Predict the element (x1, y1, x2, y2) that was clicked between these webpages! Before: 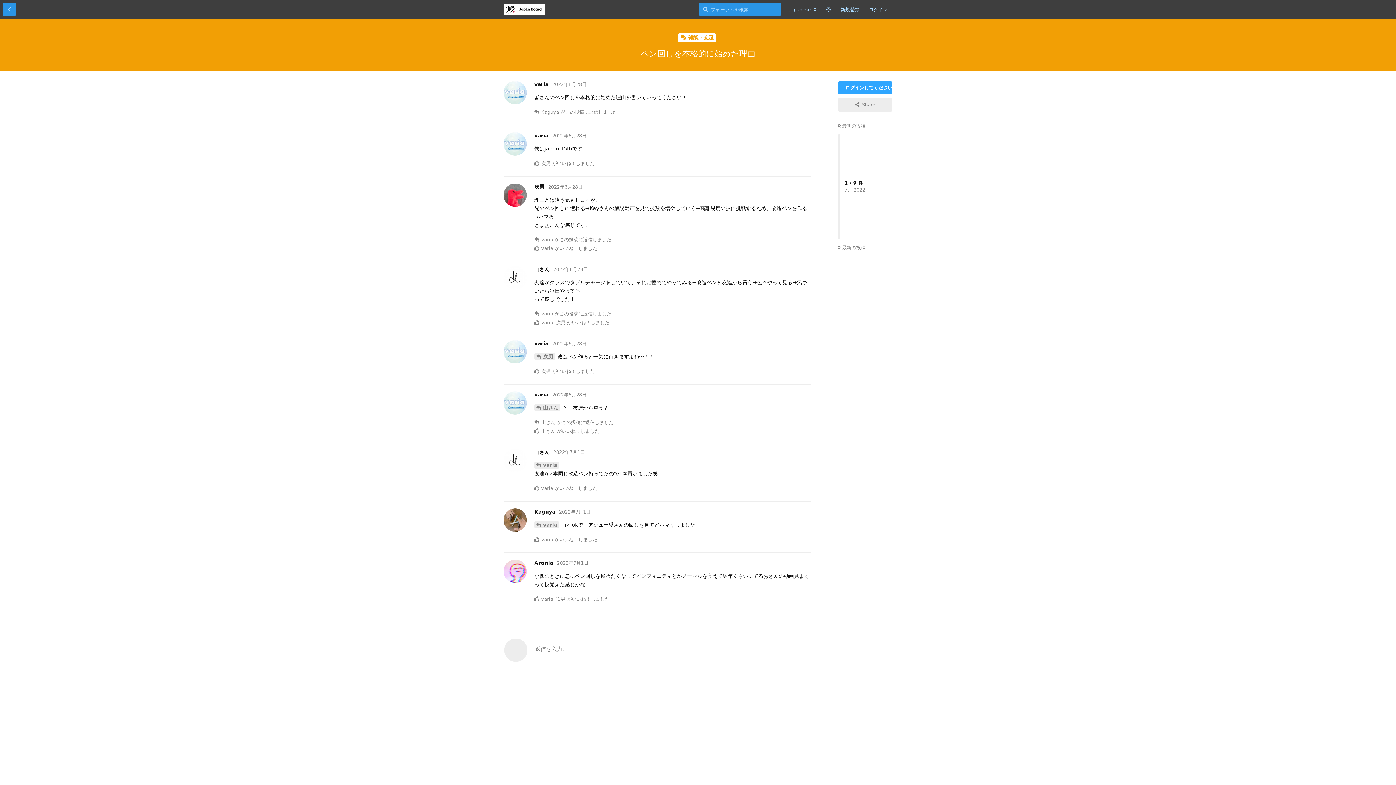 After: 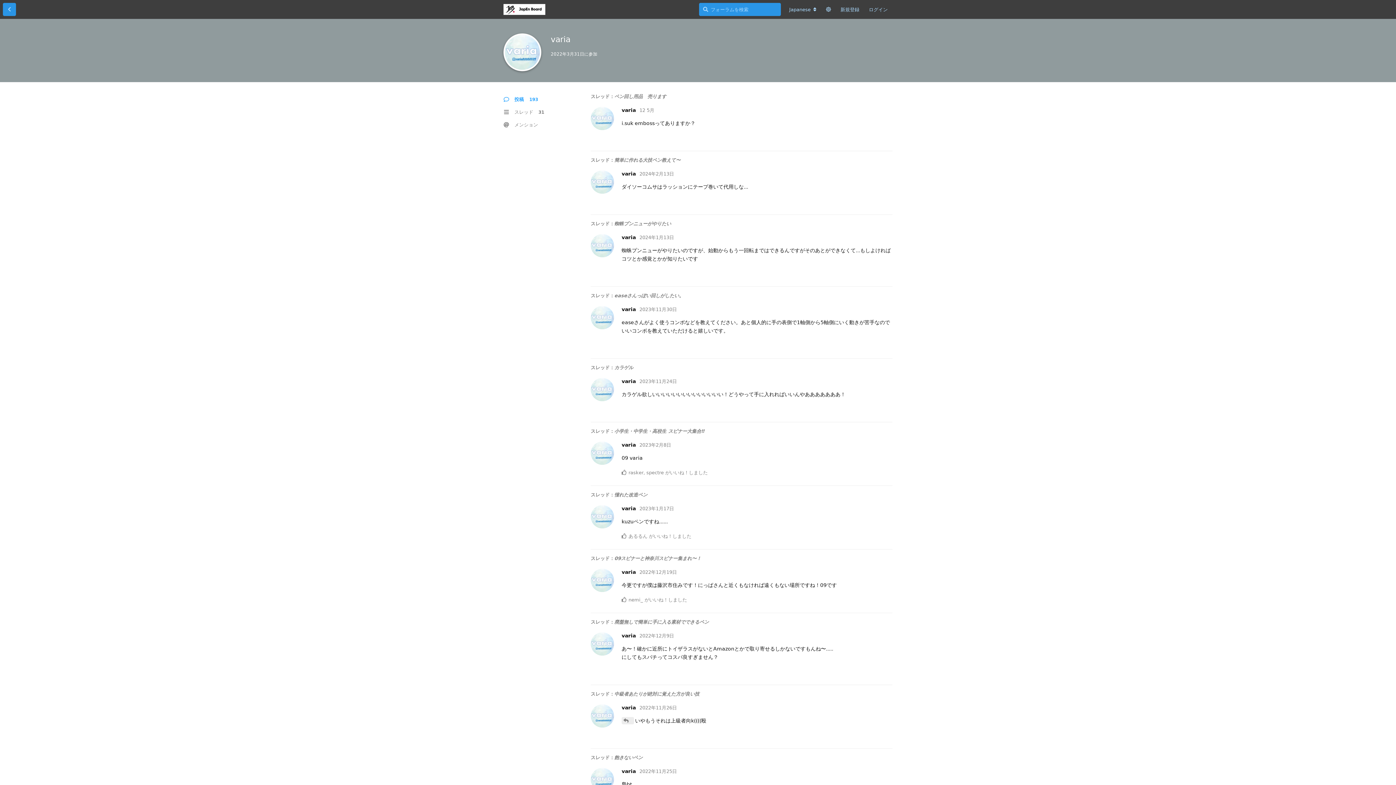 Action: label: varia bbox: (534, 391, 548, 397)